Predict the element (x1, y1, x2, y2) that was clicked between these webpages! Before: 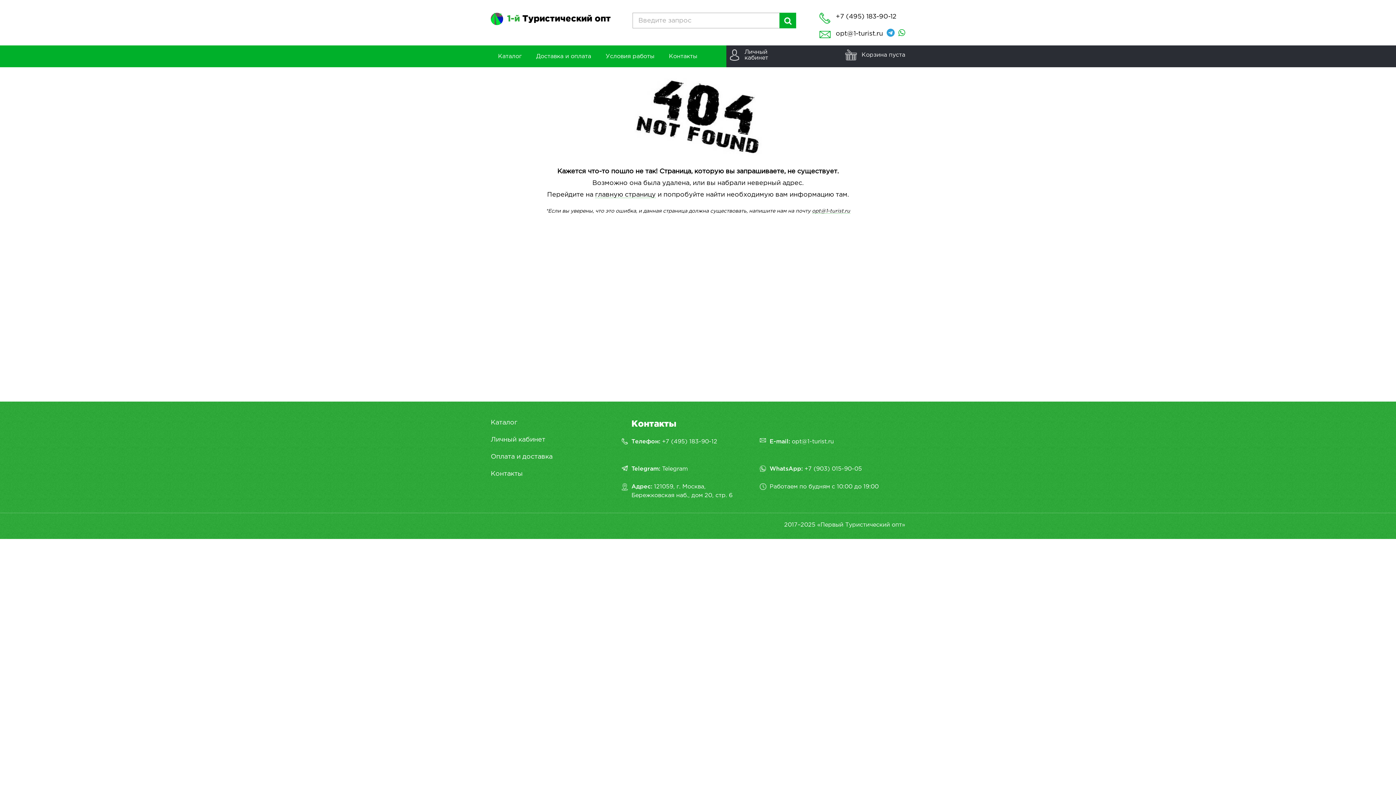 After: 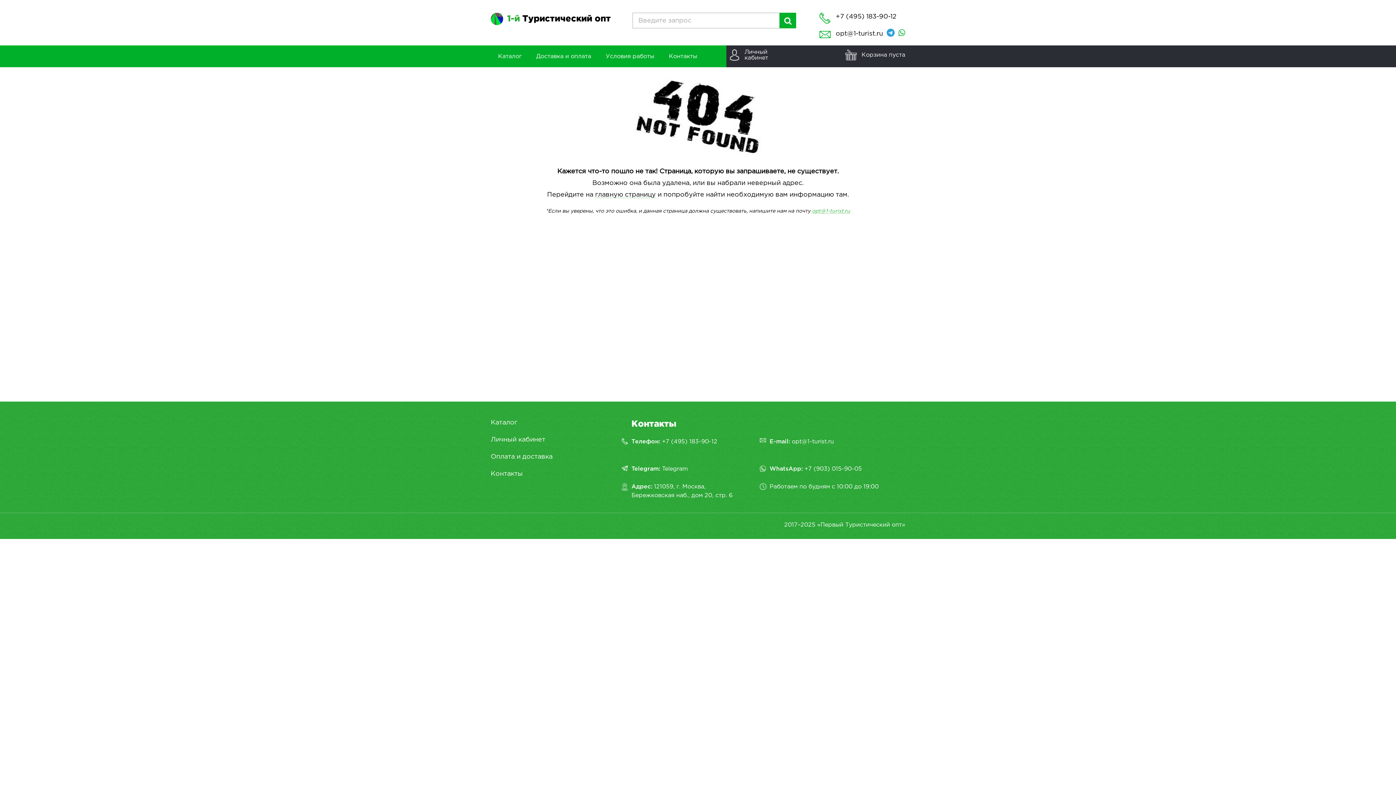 Action: label: opt@1-turist.ru bbox: (812, 208, 850, 213)